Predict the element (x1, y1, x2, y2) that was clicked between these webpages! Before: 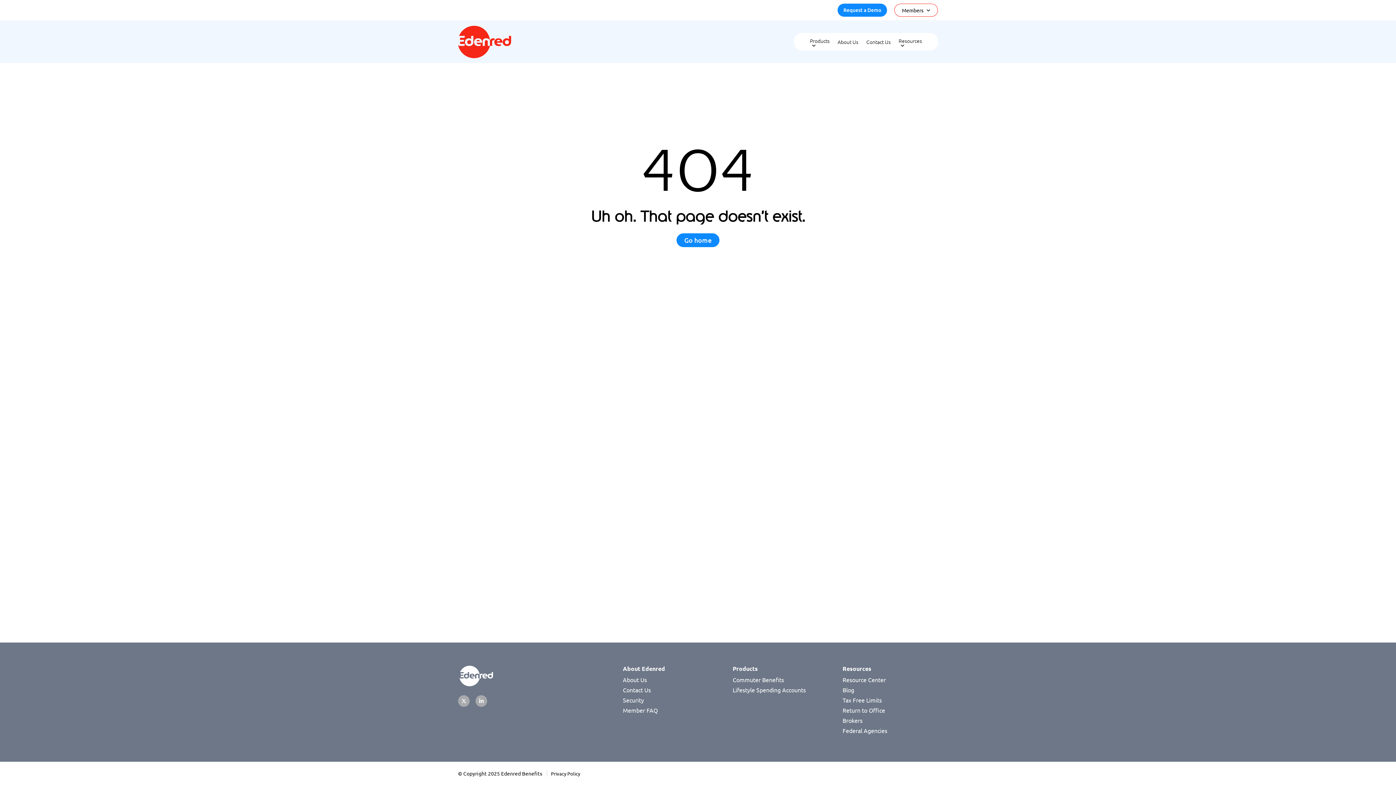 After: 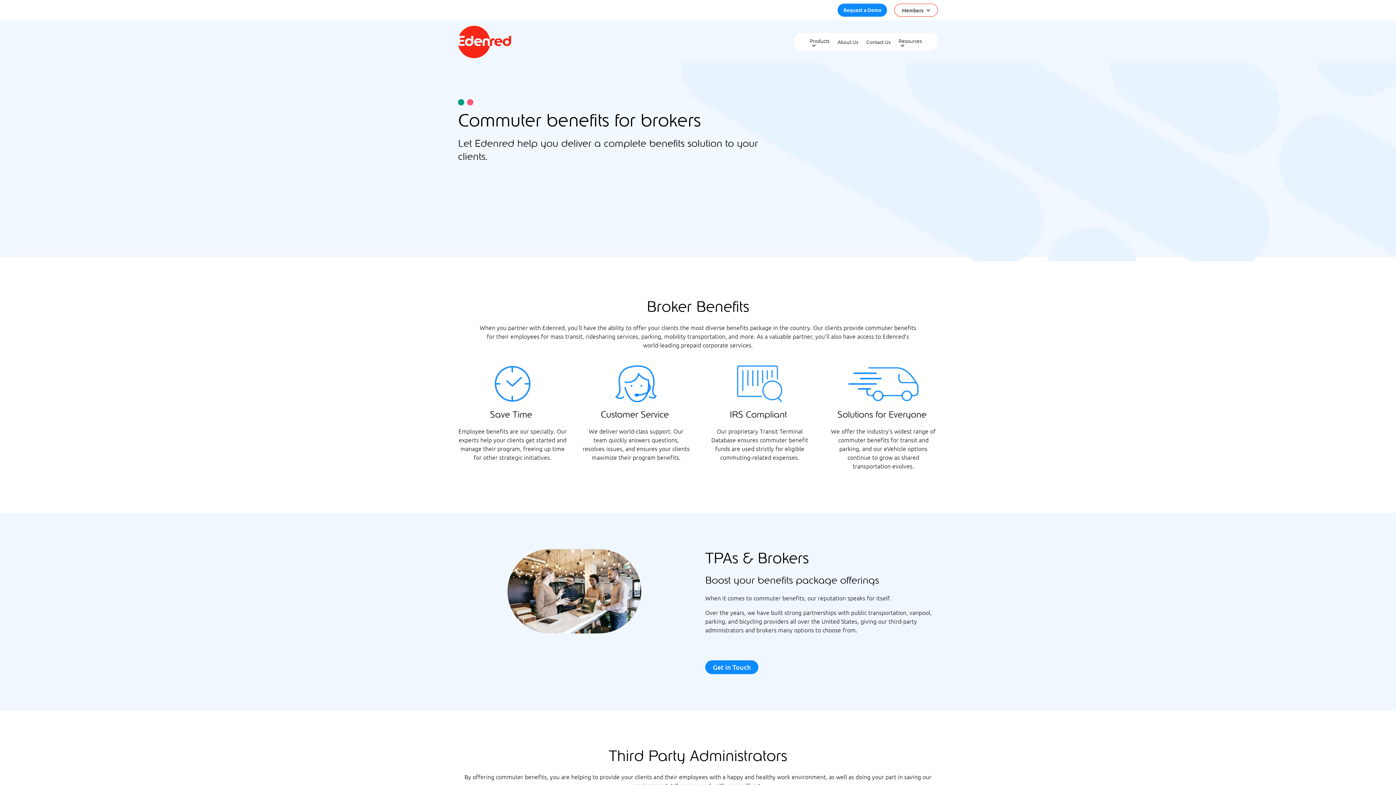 Action: bbox: (842, 717, 862, 724) label: Brokers